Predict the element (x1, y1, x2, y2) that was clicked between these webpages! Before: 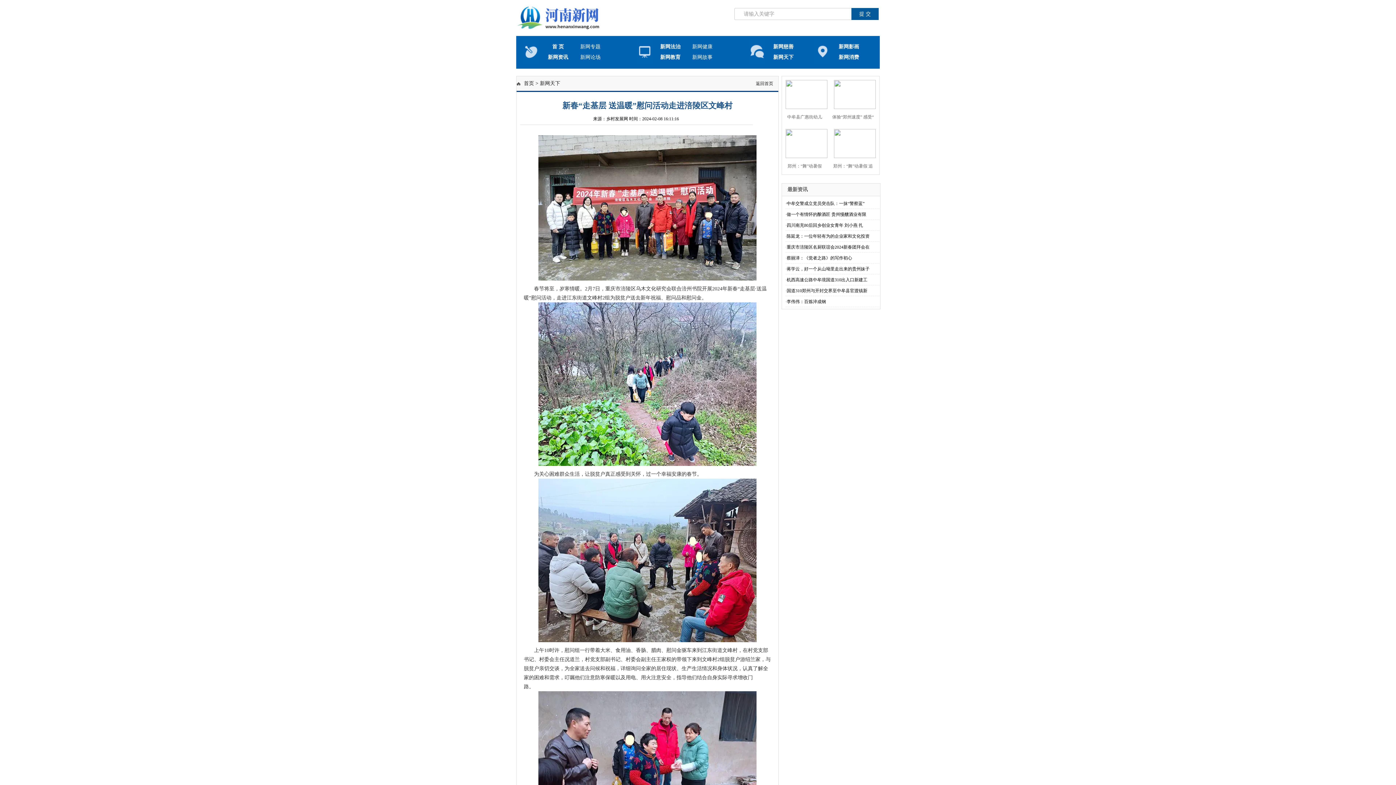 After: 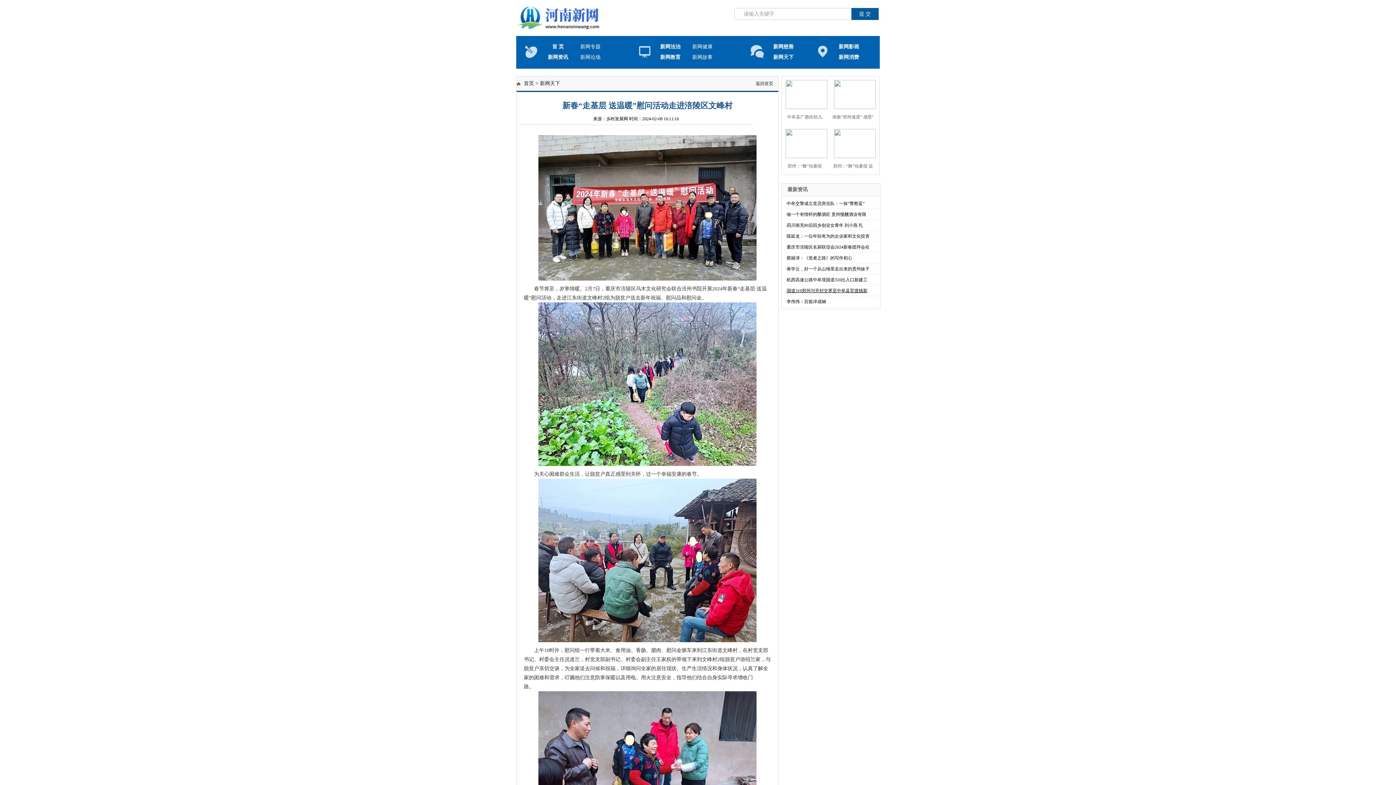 Action: bbox: (786, 288, 867, 293) label: 国道310郑州与开封交界至中牟县官渡镇新